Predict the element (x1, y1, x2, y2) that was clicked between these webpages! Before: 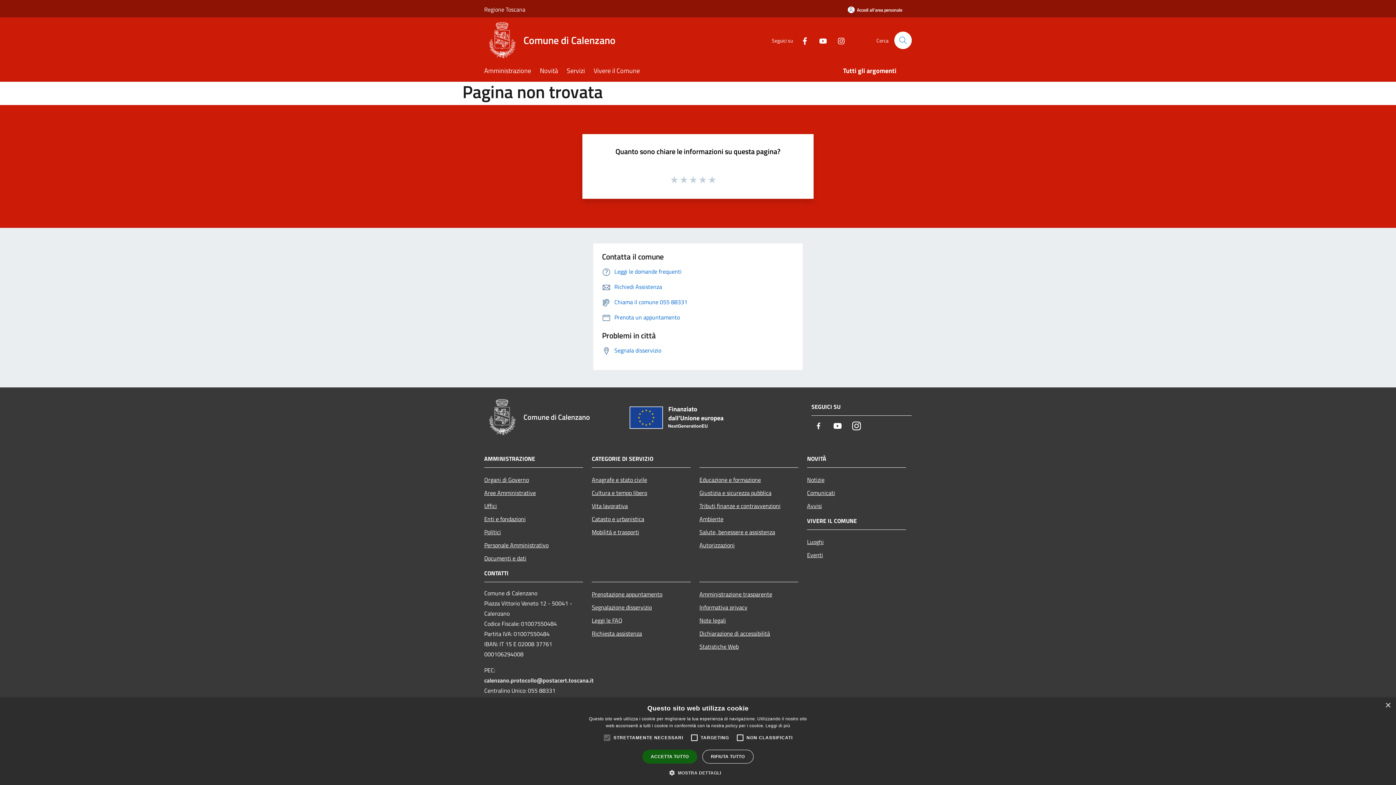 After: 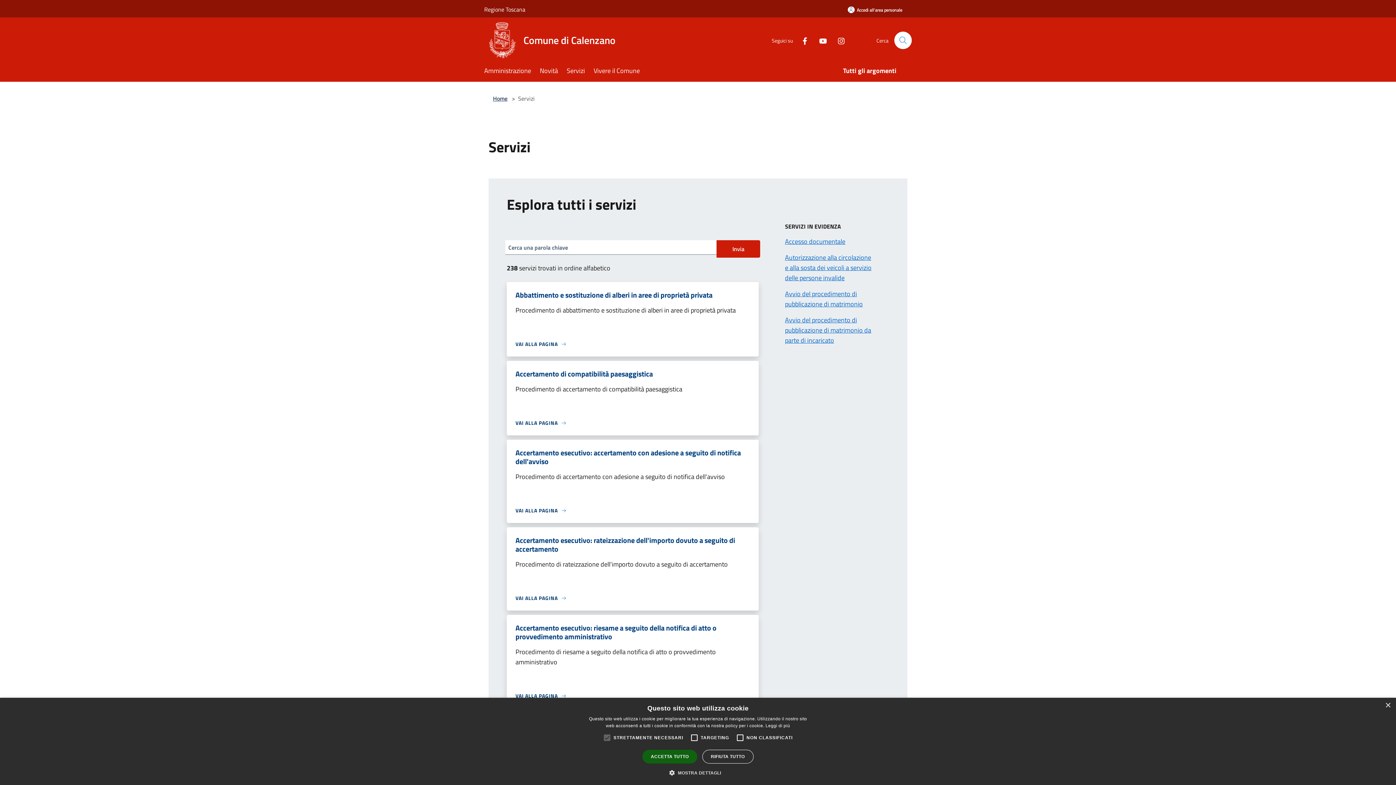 Action: bbox: (566, 61, 593, 81) label: Servizi